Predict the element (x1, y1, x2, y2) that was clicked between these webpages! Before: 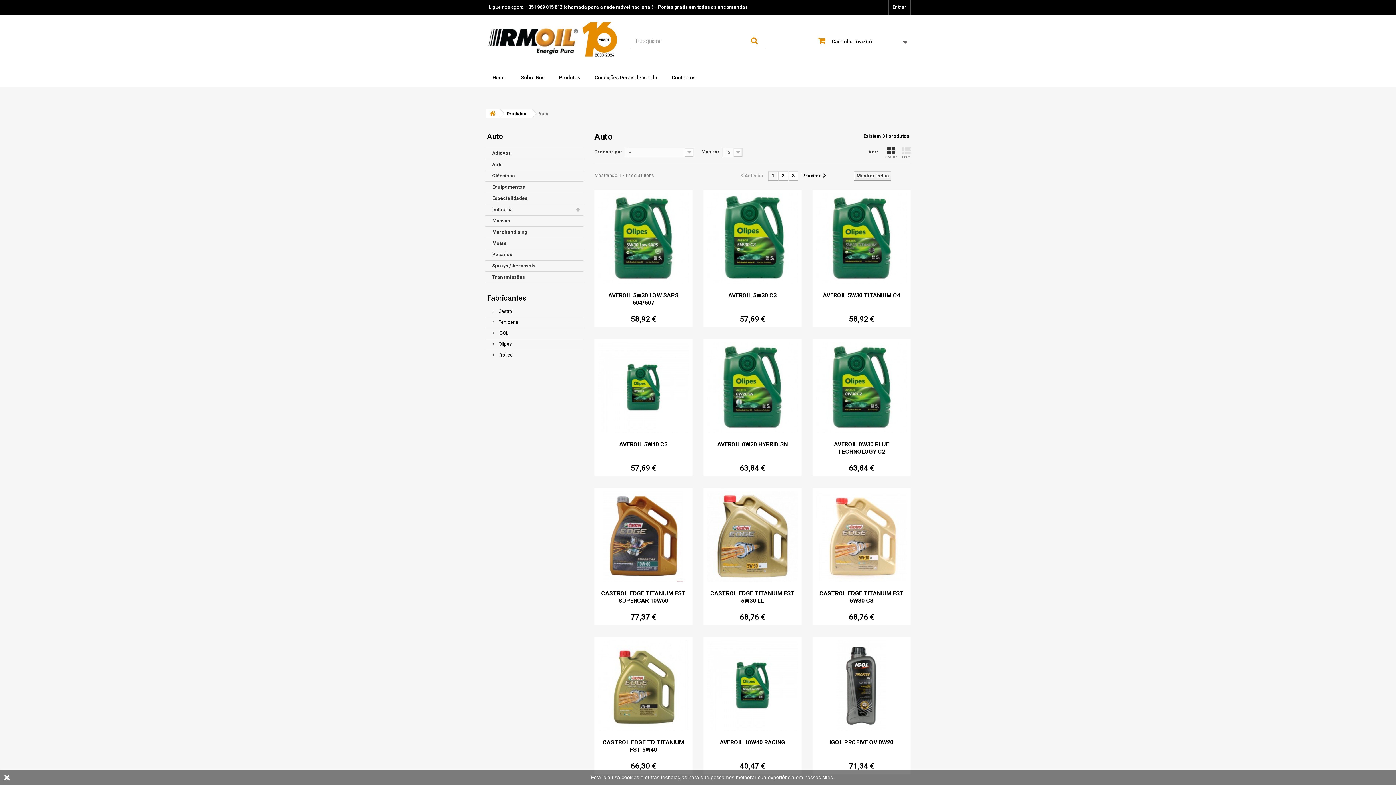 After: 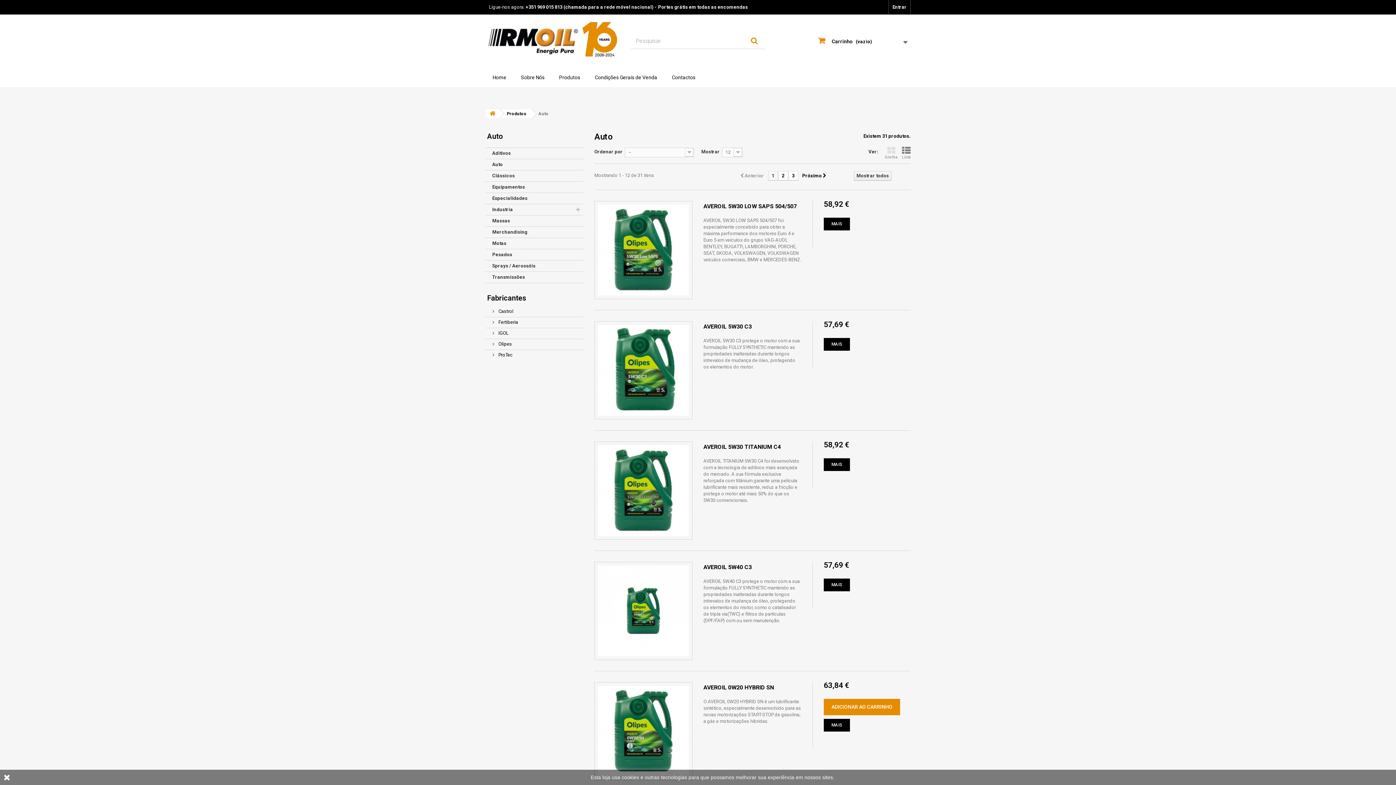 Action: bbox: (902, 146, 910, 159) label: Lista